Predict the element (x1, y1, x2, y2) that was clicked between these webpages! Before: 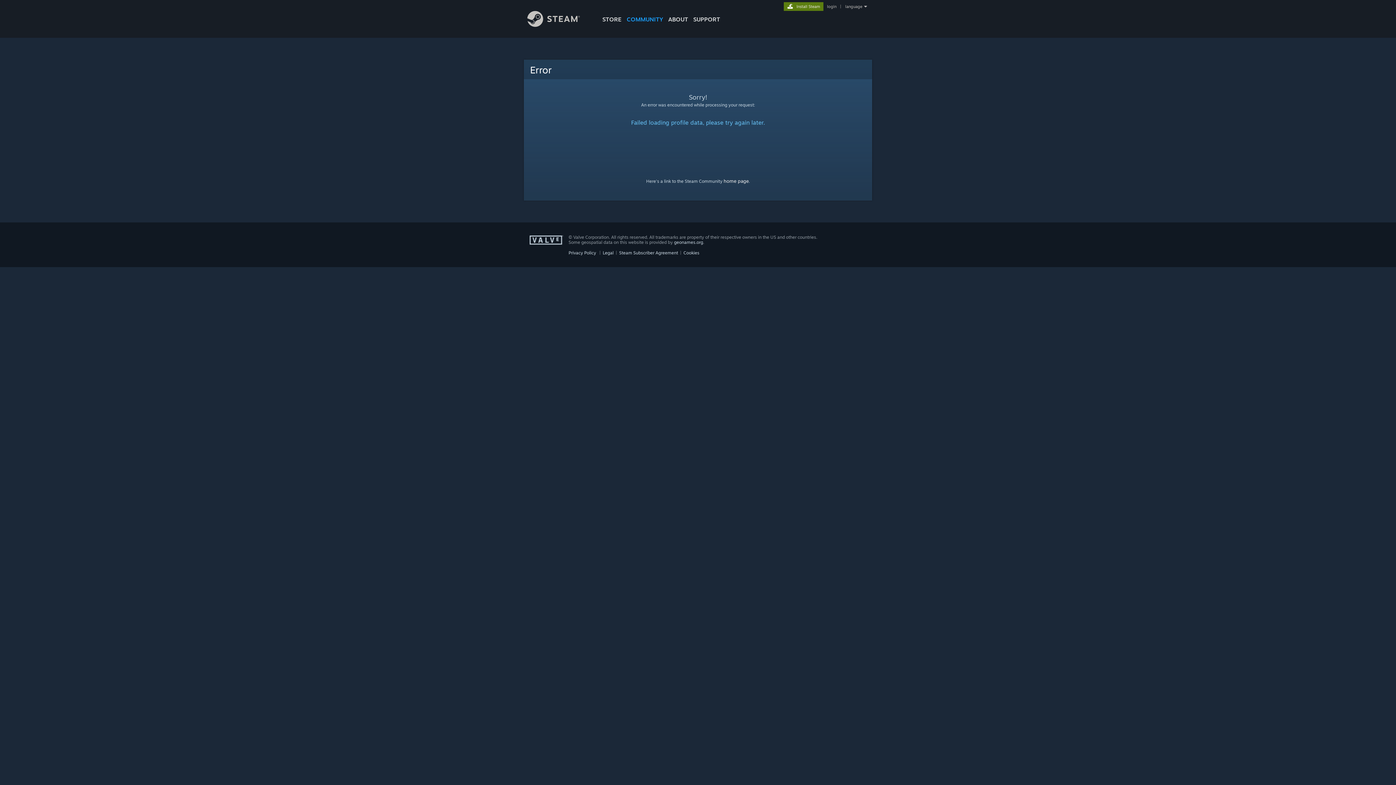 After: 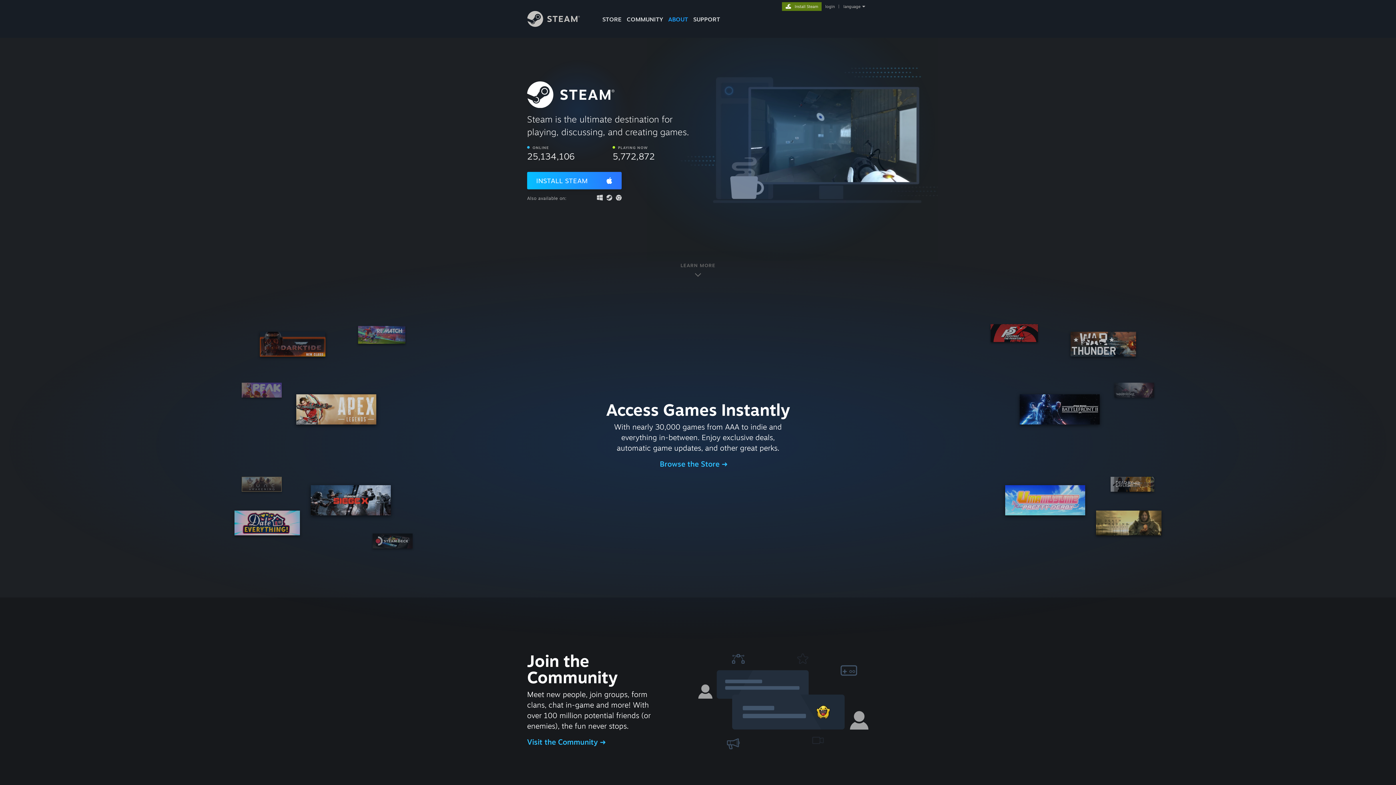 Action: bbox: (665, 0, 690, 24) label: ABOUT